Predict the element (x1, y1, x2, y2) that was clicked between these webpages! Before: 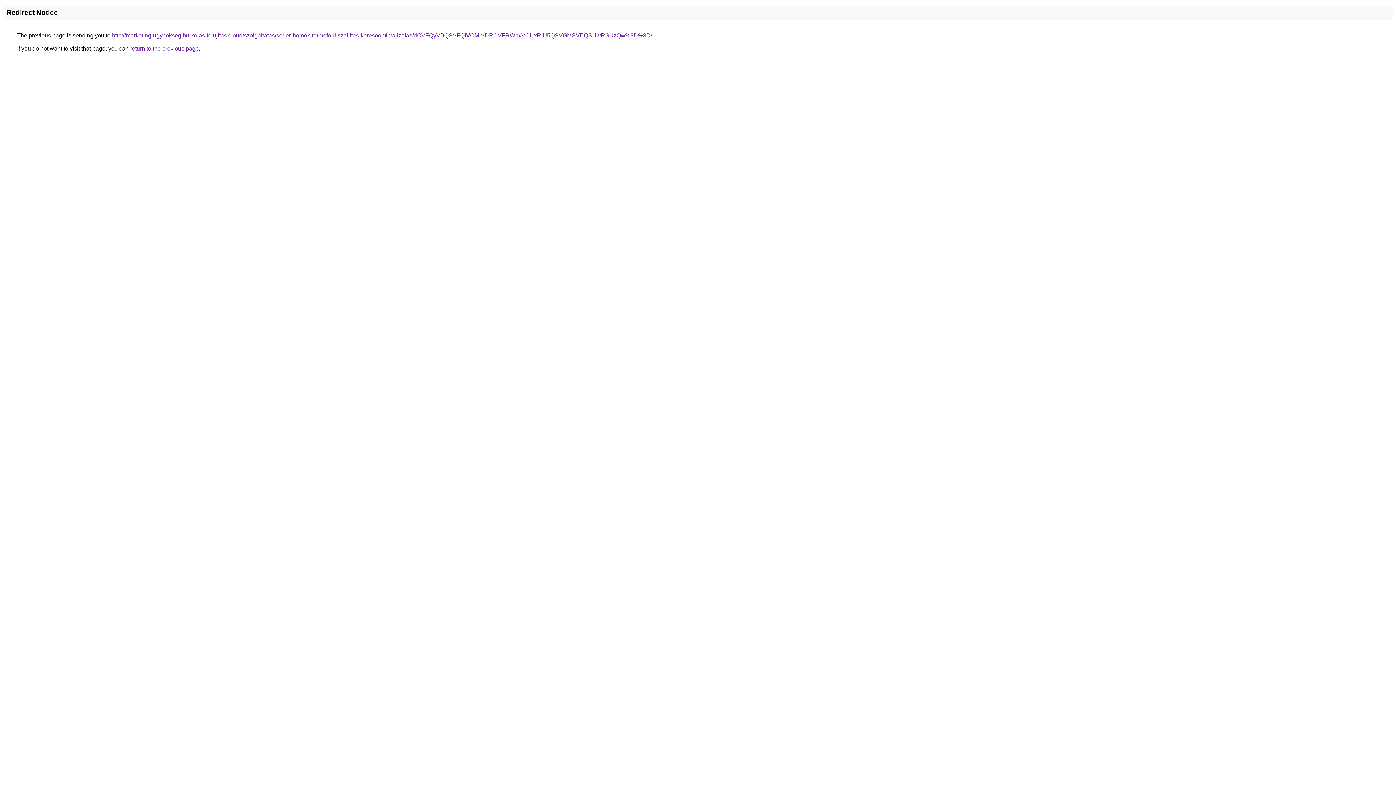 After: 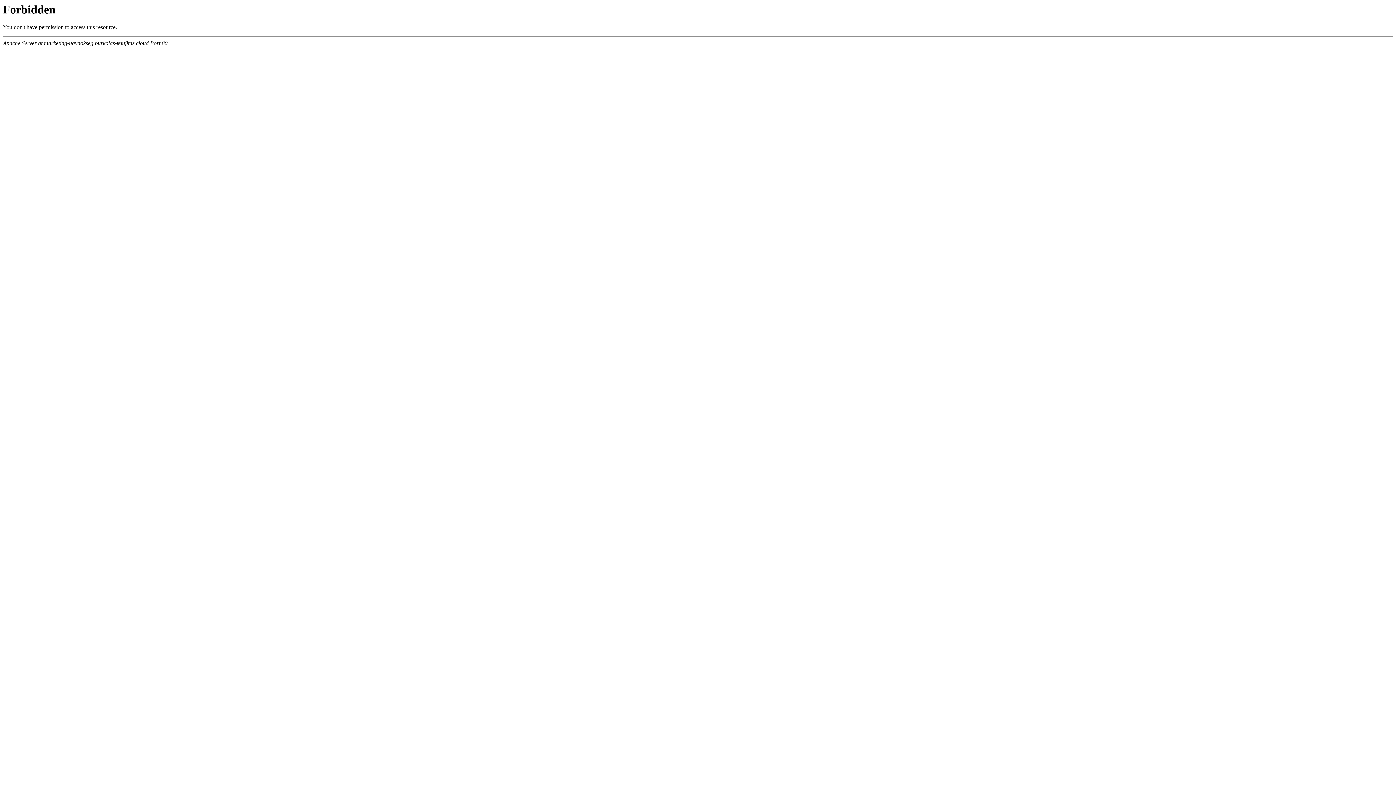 Action: label: http://marketing-ugynokseg.burkolas-felujitas.cloud/szolgaltatas/soder-homok-termofold-szallitas-keresooptimalizalas/dCVFQyVBQSVFQiVCMiVDRCVFRWhxVCUxRiU5QSVGMSVEQSUwRSUzQw%3D%3D/ bbox: (112, 32, 652, 38)